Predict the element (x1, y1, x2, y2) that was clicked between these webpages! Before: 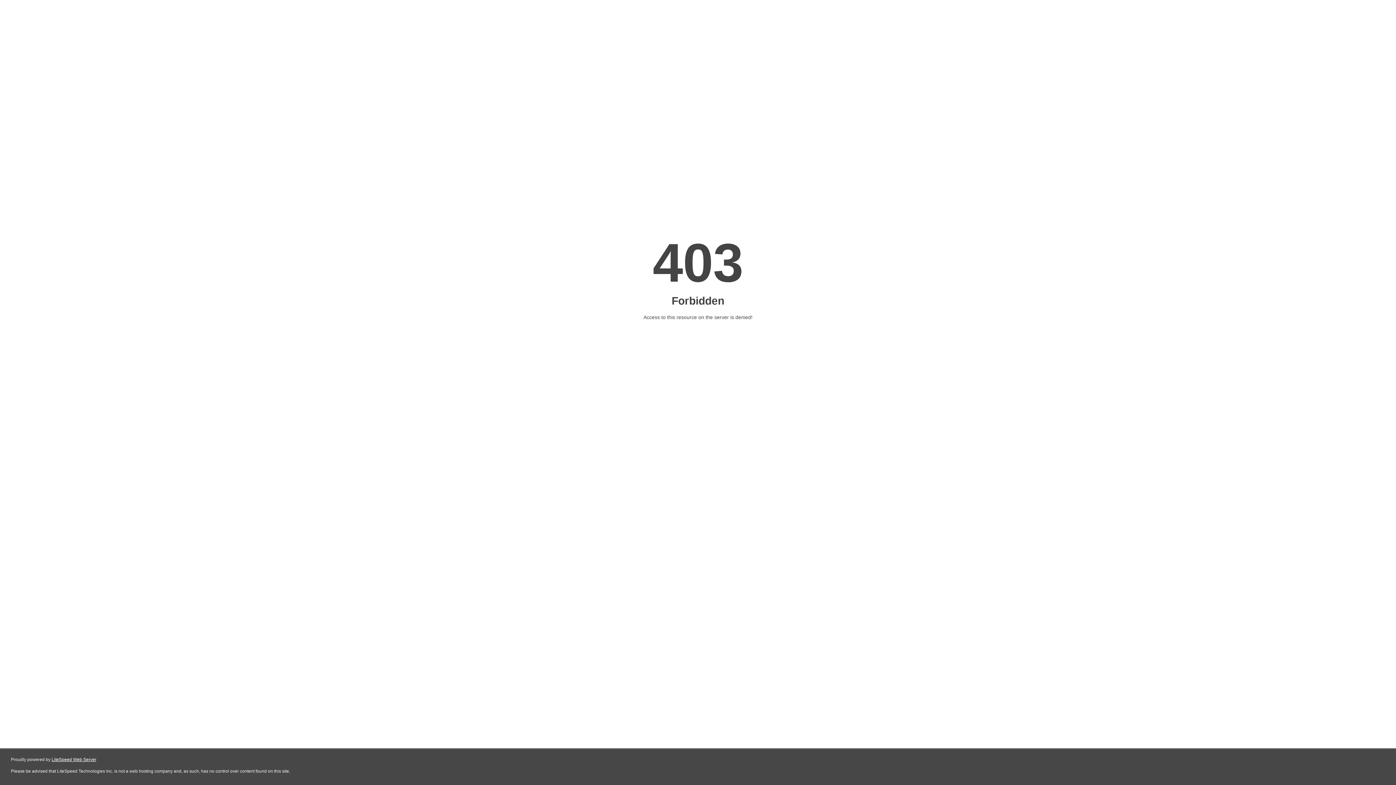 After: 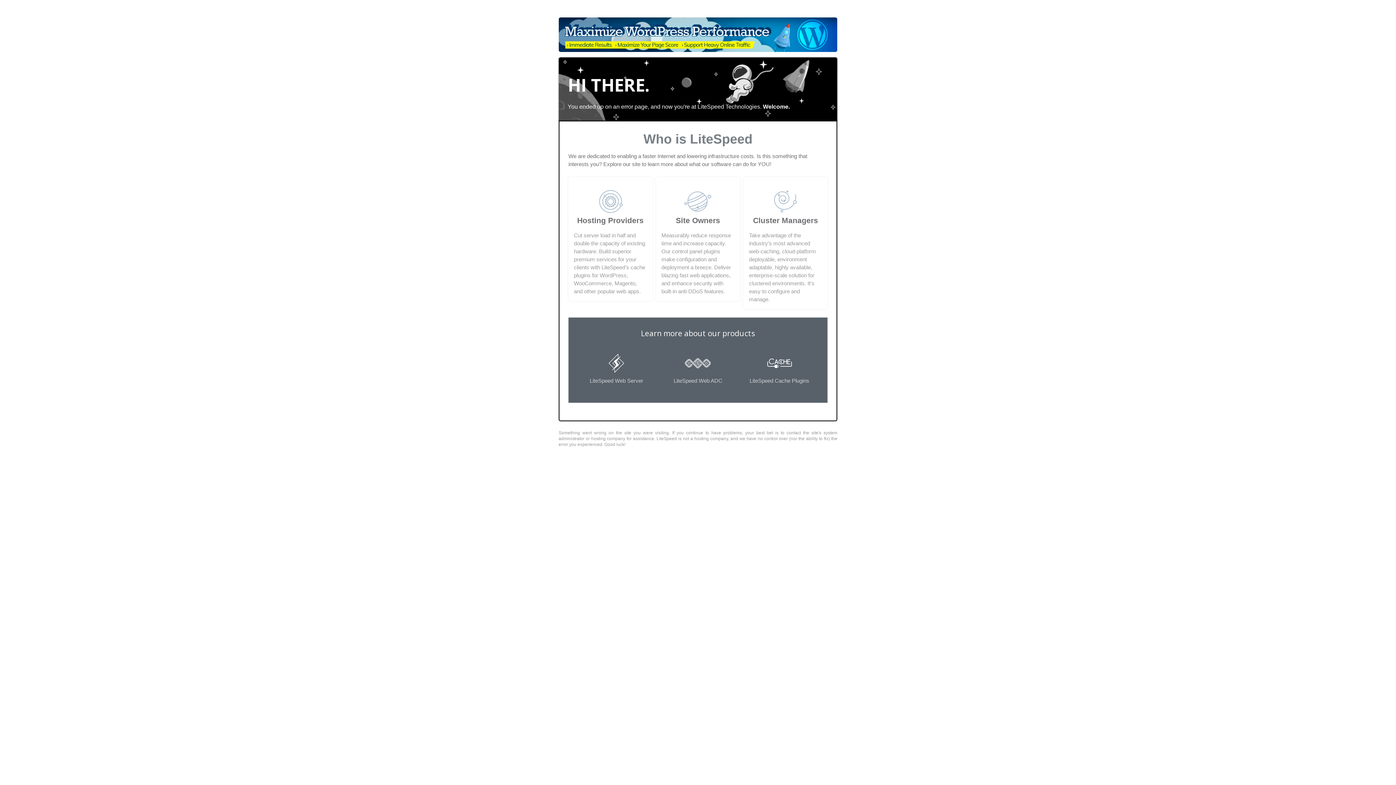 Action: label: LiteSpeed Web Server bbox: (51, 757, 96, 762)